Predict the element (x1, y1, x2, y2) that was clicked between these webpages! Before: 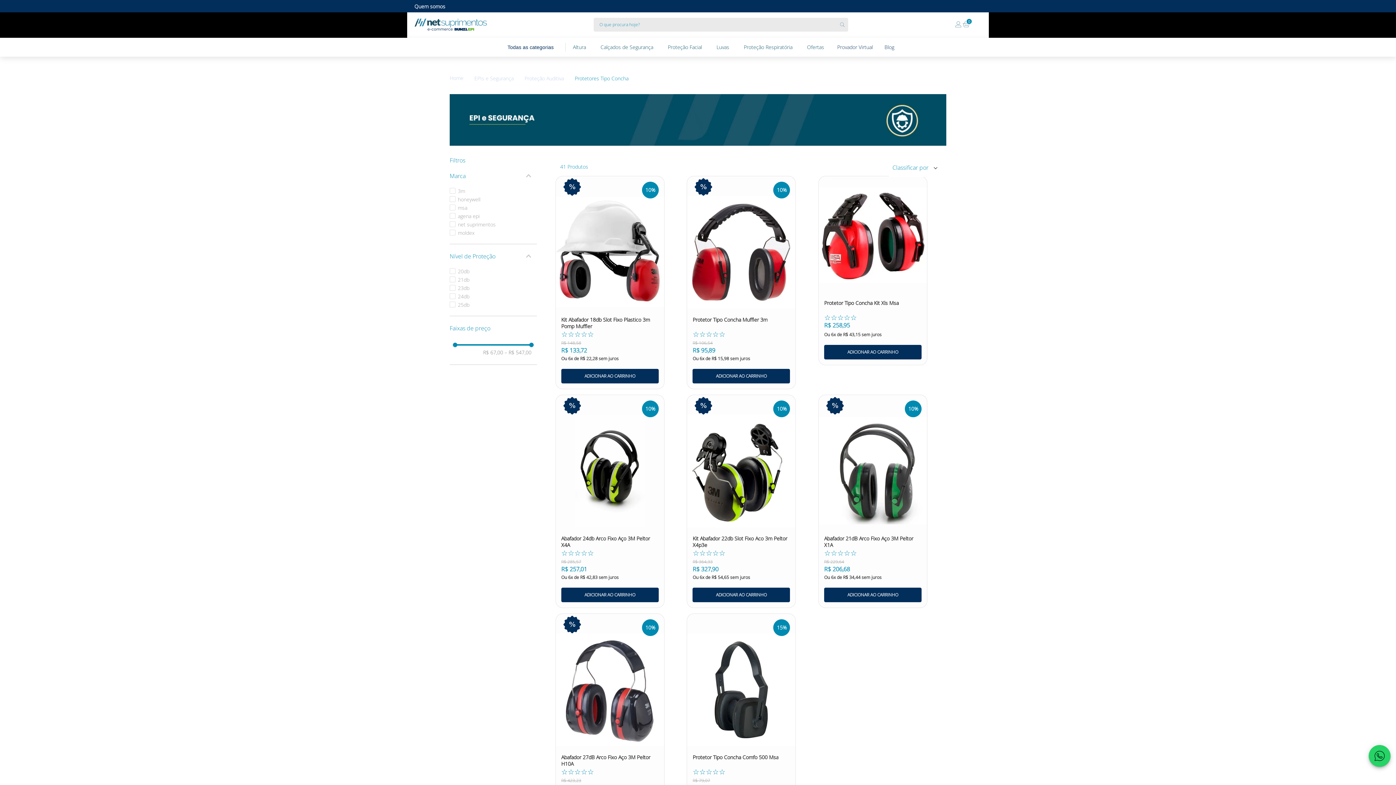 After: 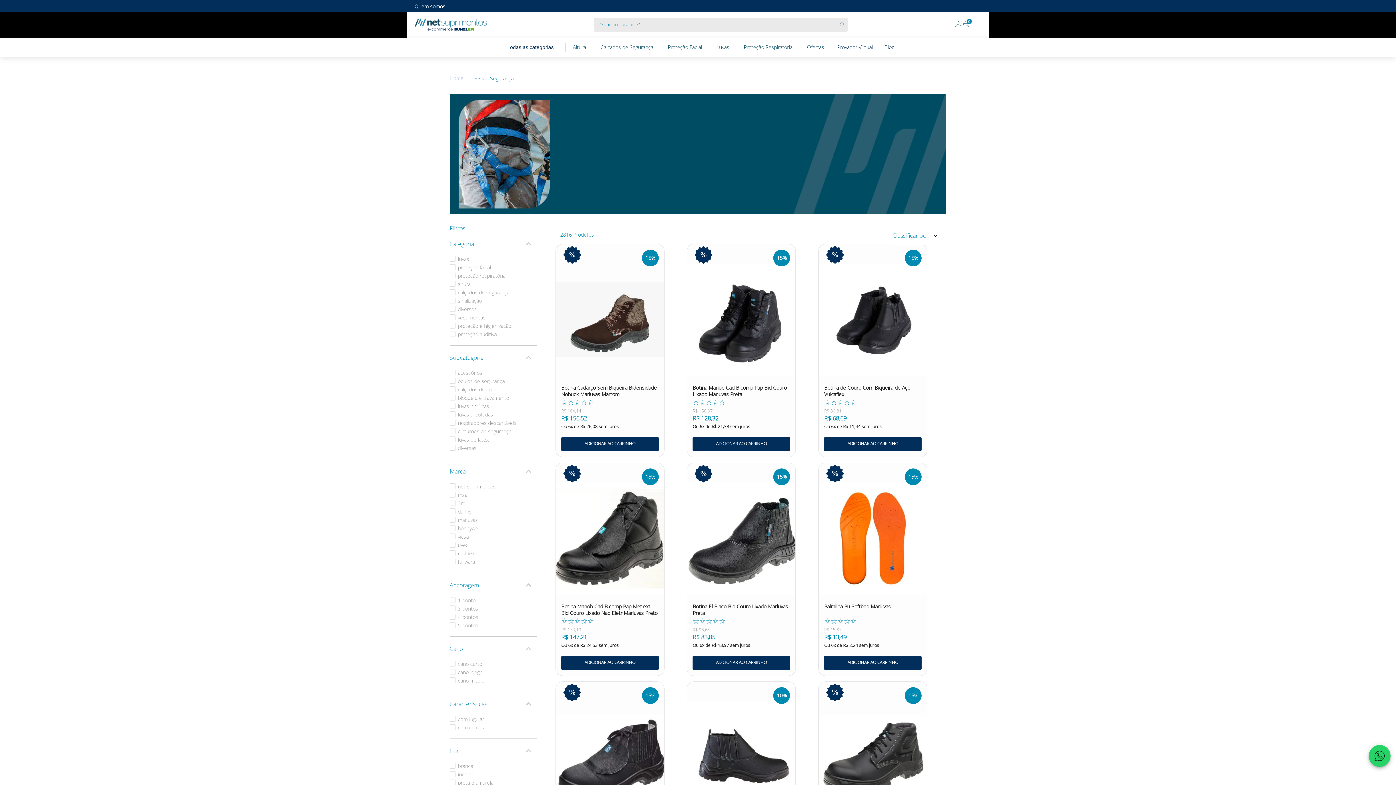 Action: bbox: (474, 75, 524, 81) label: EPIs e Segurança